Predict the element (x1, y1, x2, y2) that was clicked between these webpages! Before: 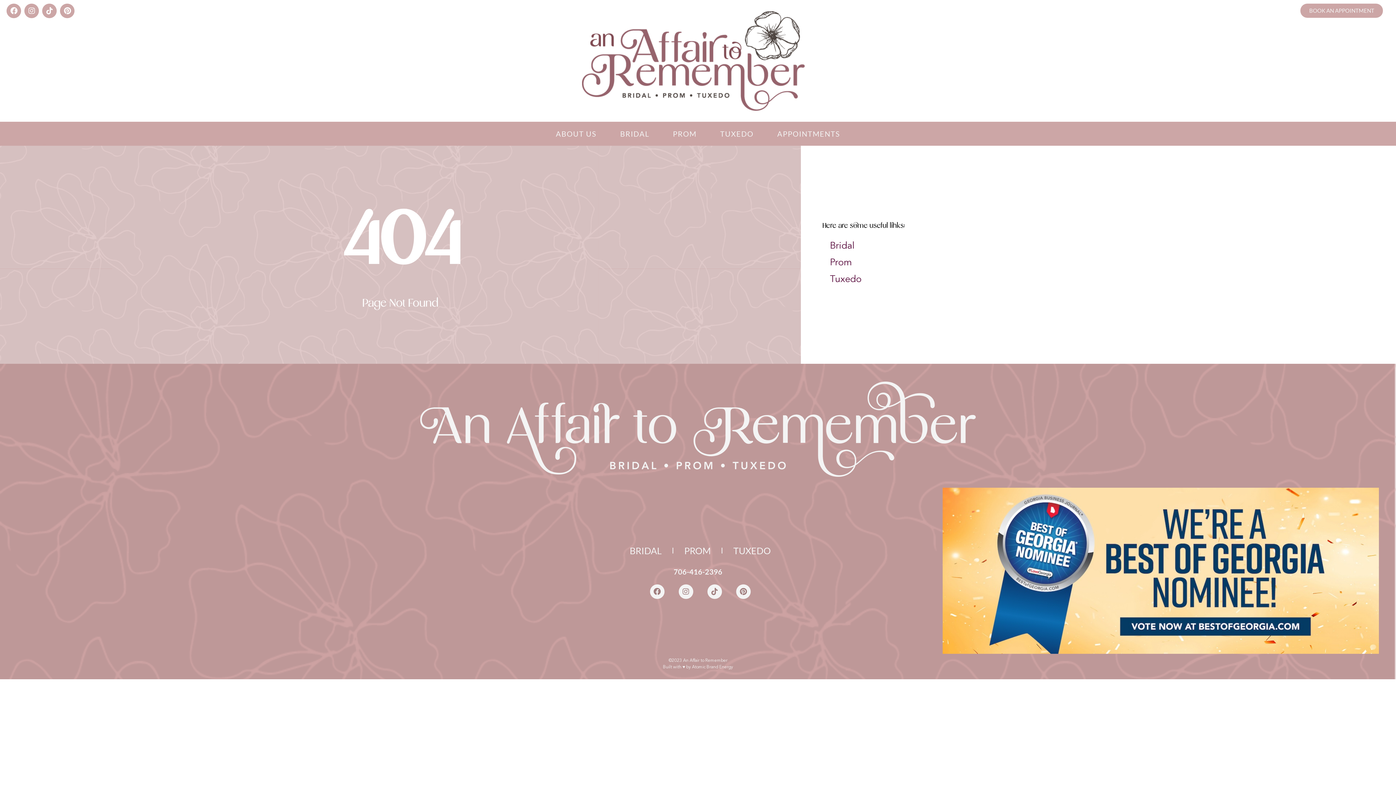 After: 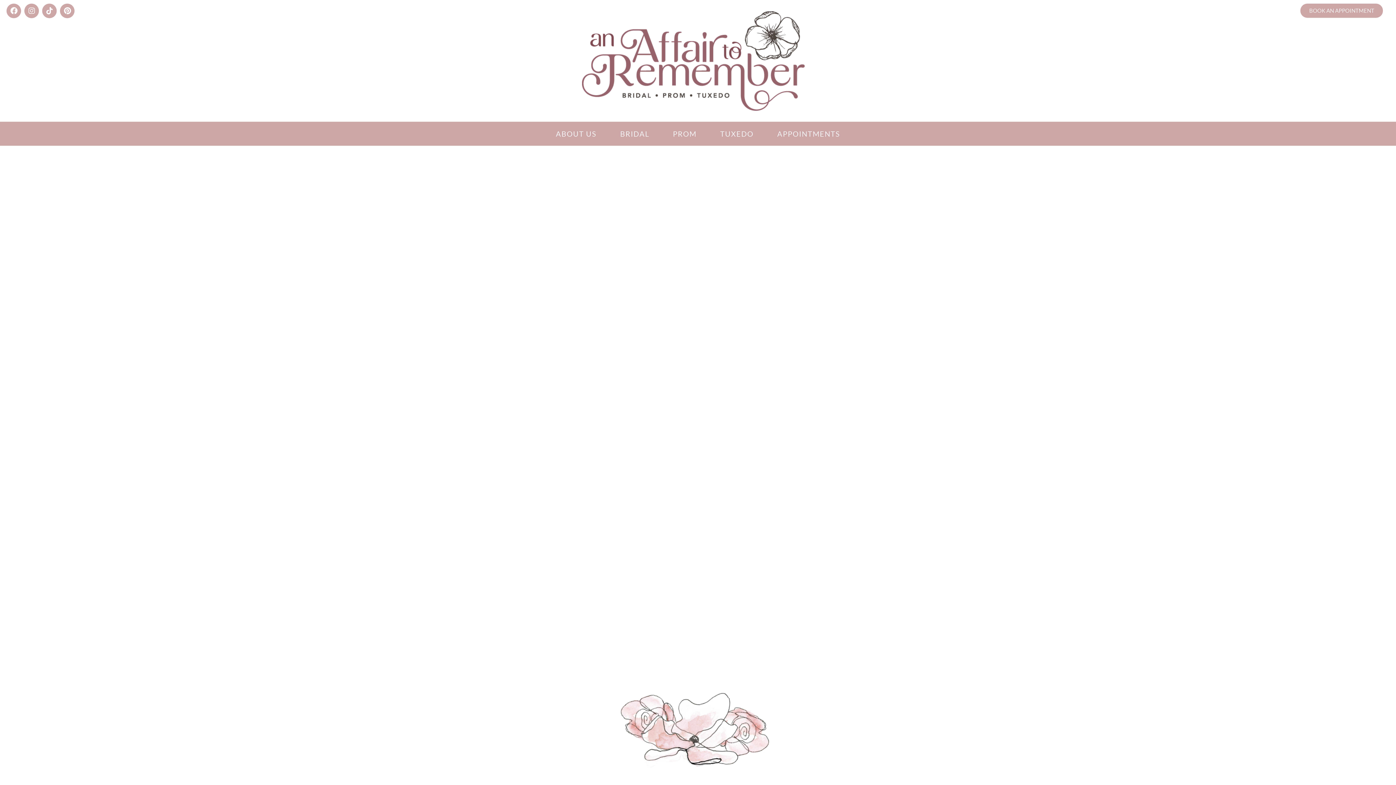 Action: bbox: (582, 11, 804, 110)